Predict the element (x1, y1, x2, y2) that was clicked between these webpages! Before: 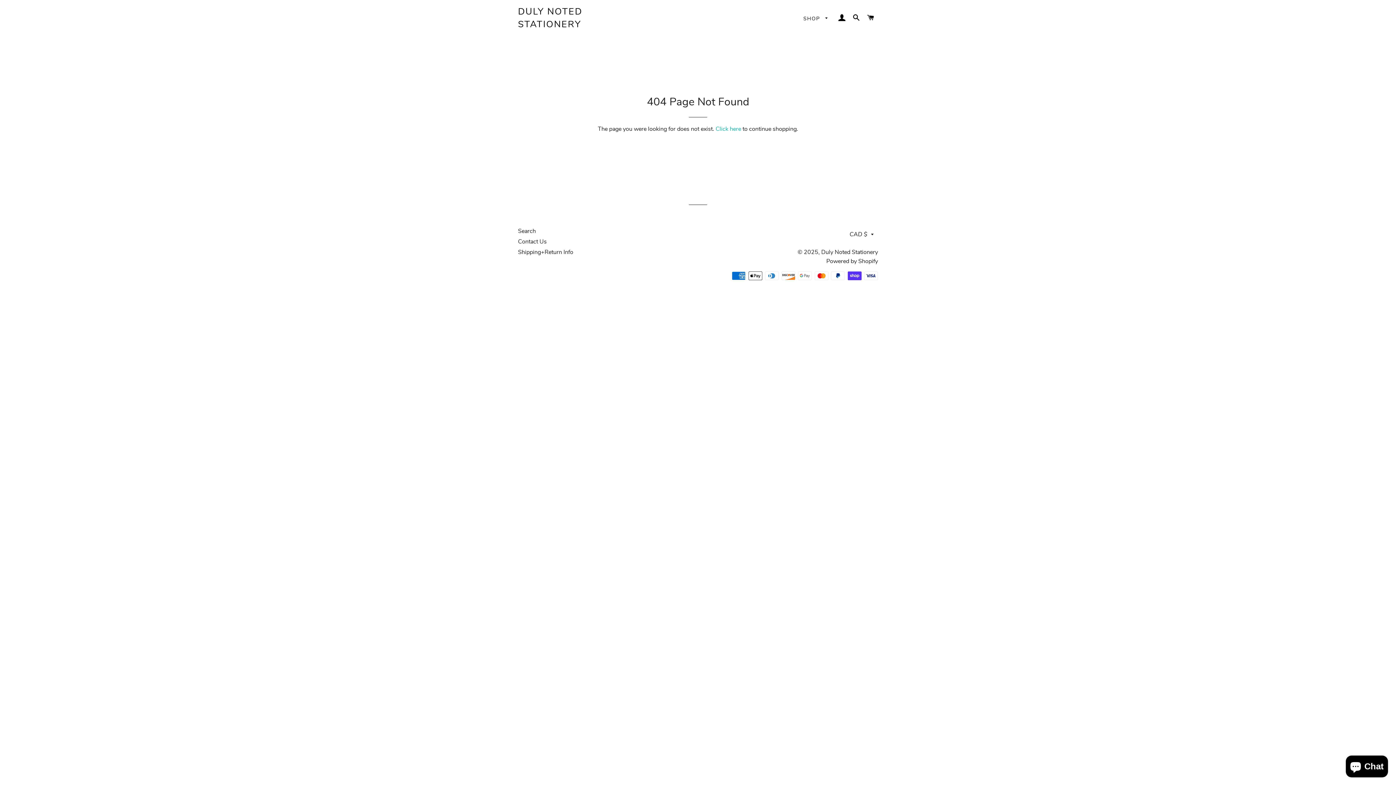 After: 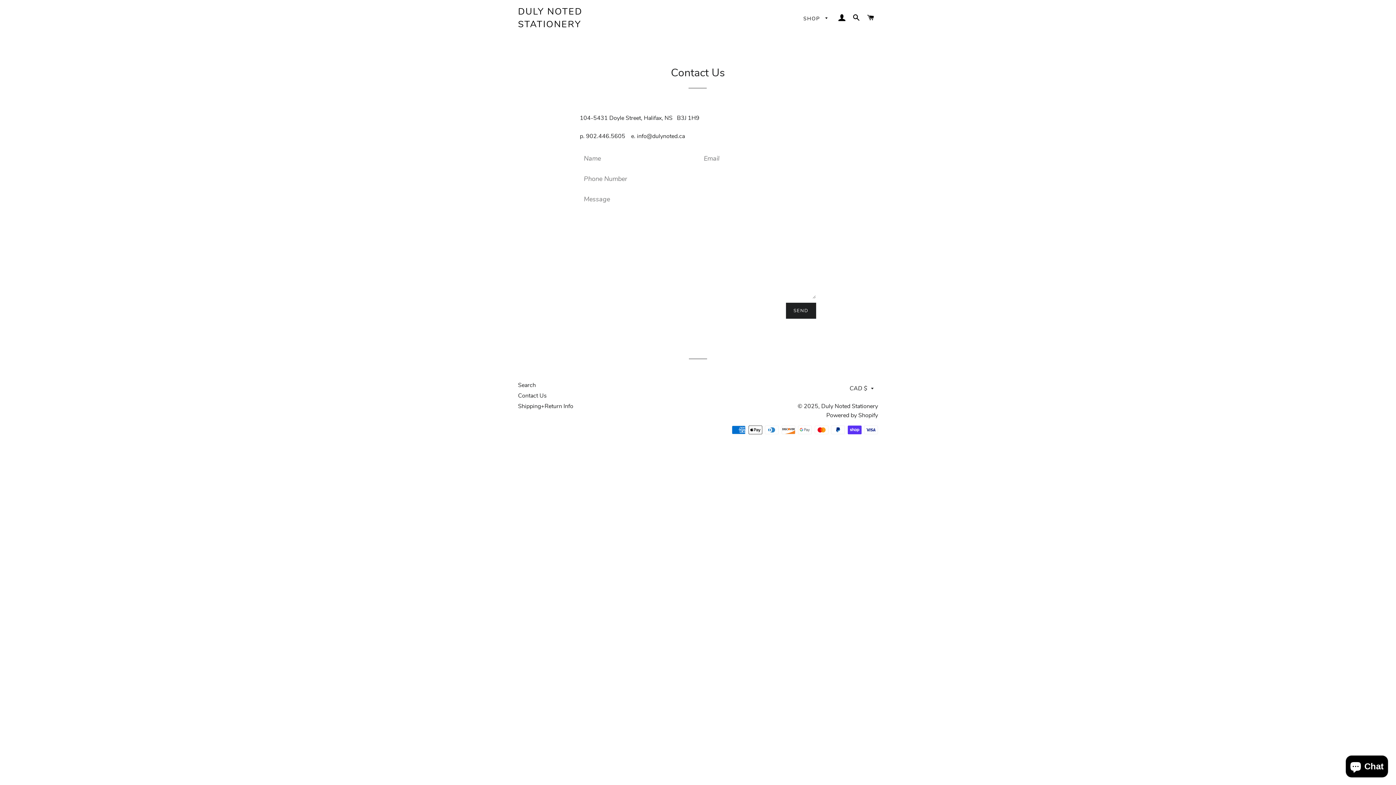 Action: bbox: (518, 237, 546, 245) label: Contact Us